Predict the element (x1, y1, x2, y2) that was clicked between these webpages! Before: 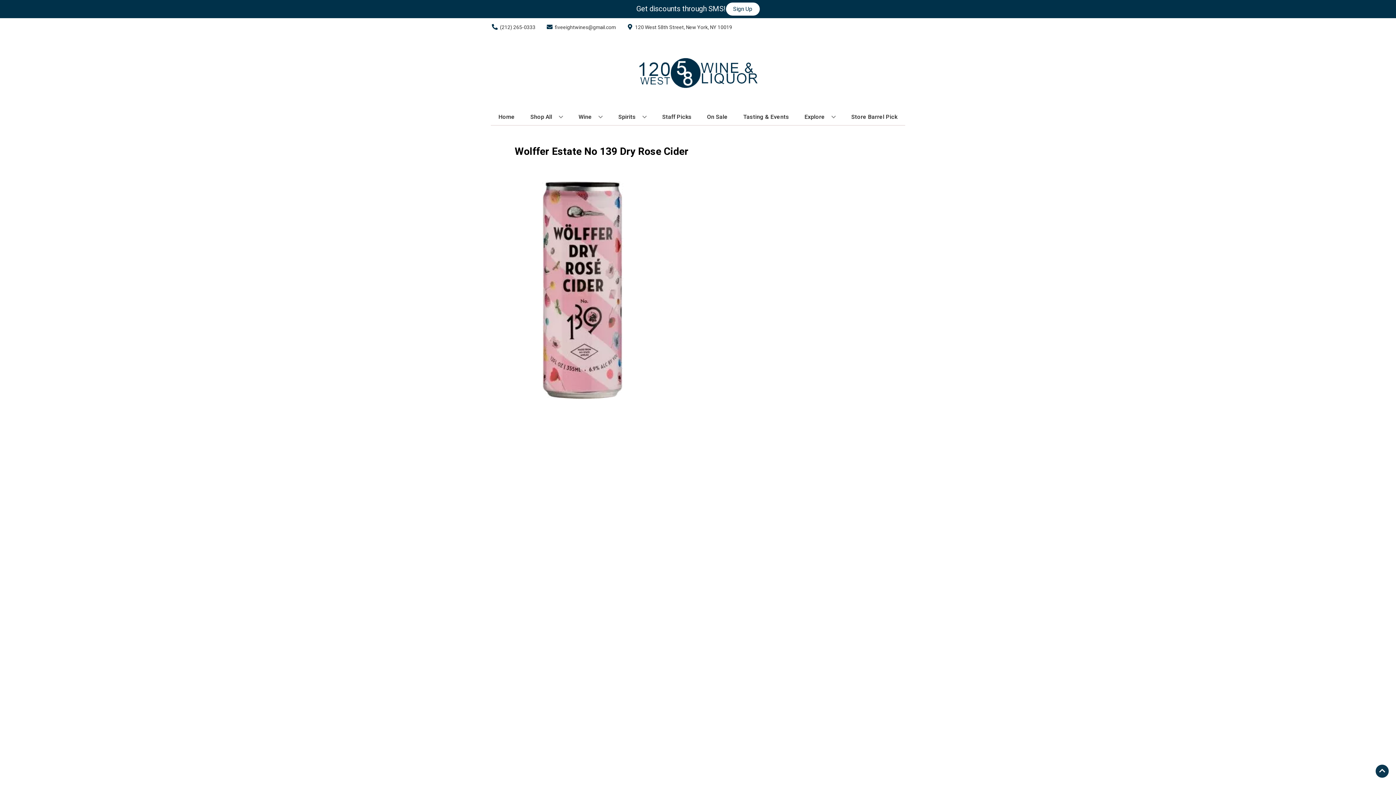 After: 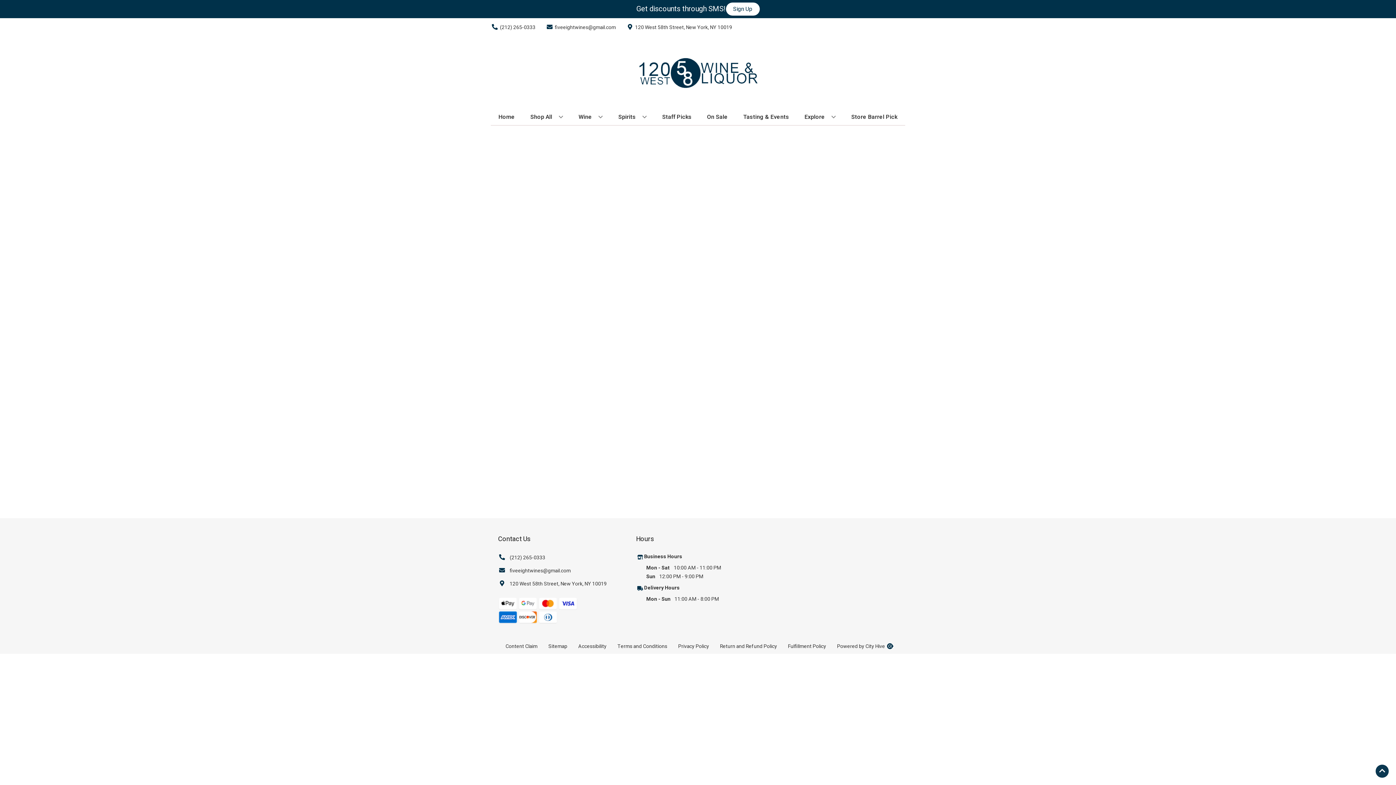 Action: label: Store Barrel Pick bbox: (848, 109, 900, 125)